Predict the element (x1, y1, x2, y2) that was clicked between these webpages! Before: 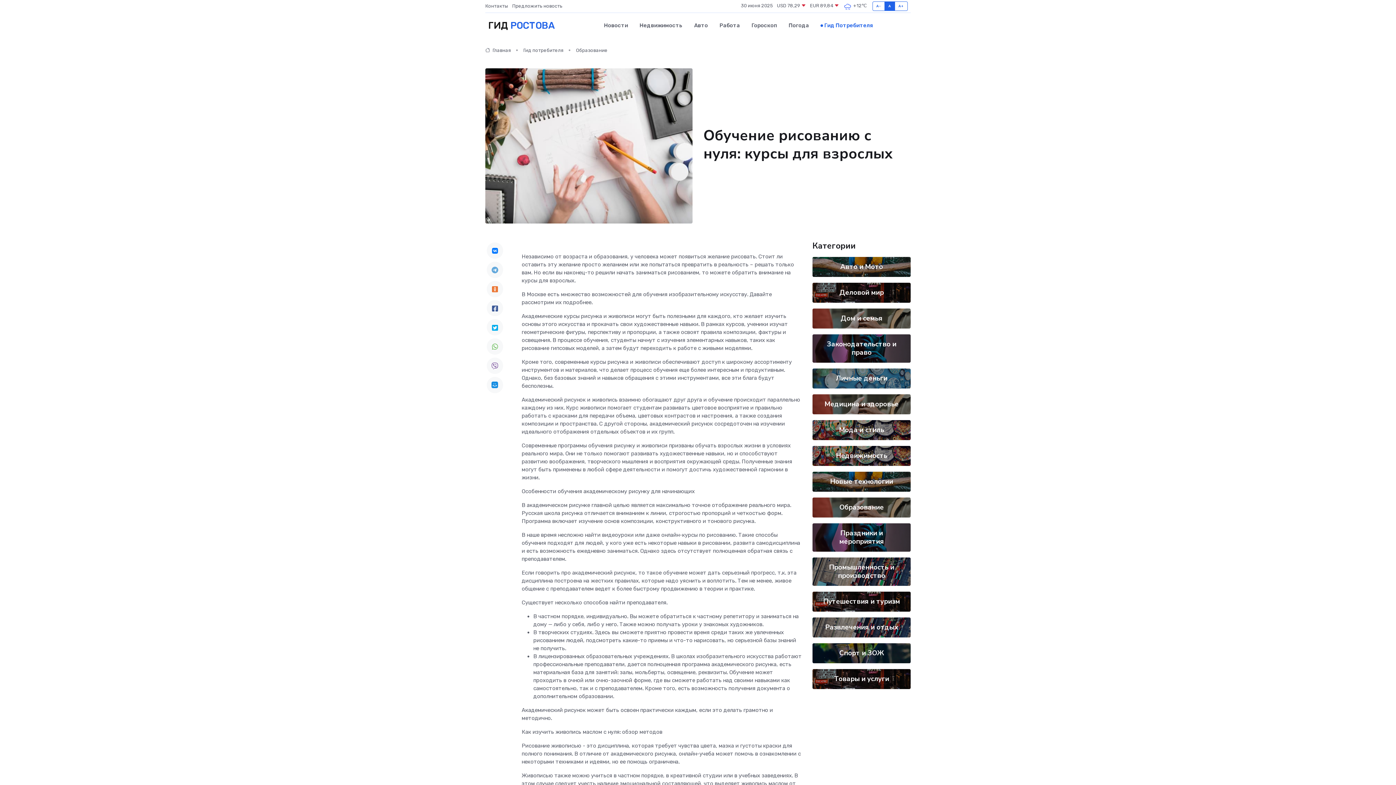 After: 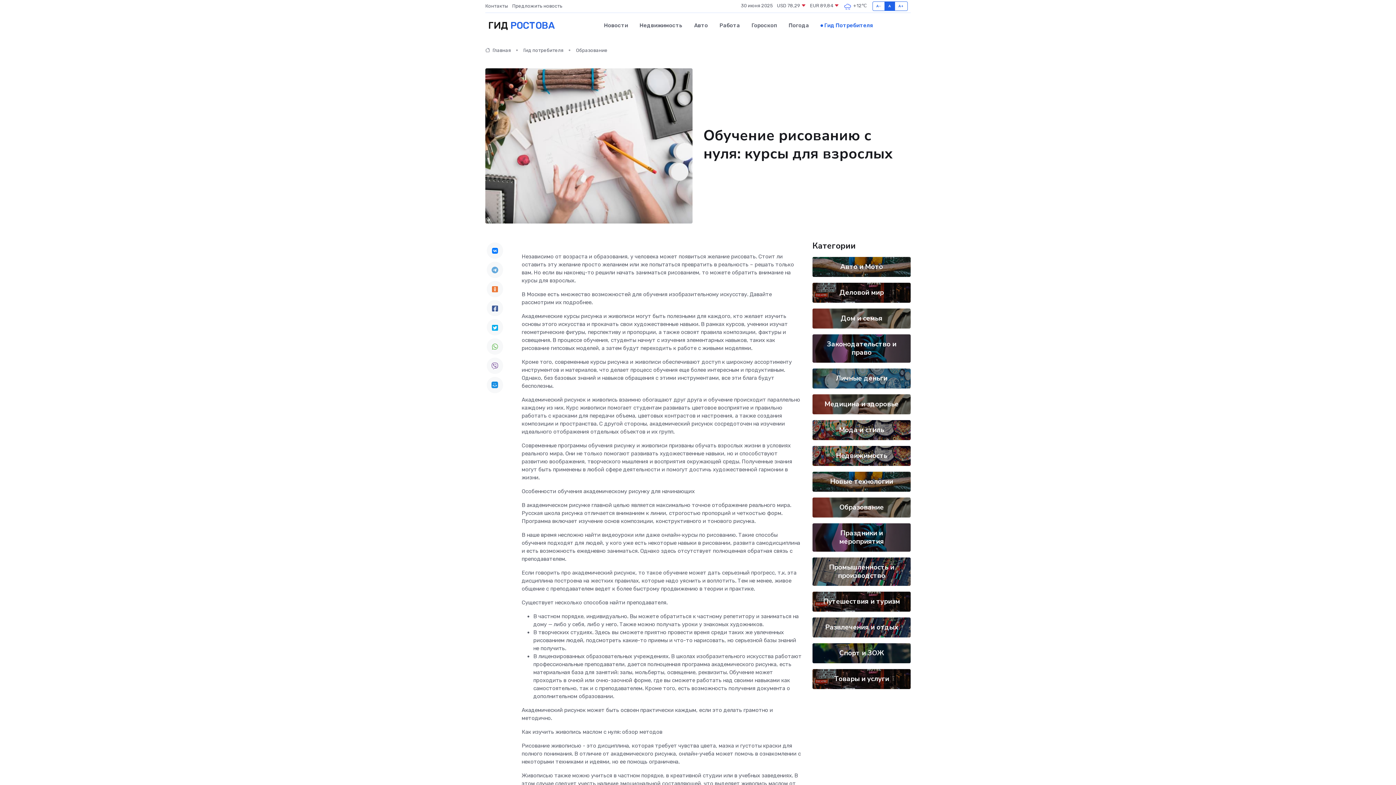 Action: bbox: (486, 357, 503, 374)